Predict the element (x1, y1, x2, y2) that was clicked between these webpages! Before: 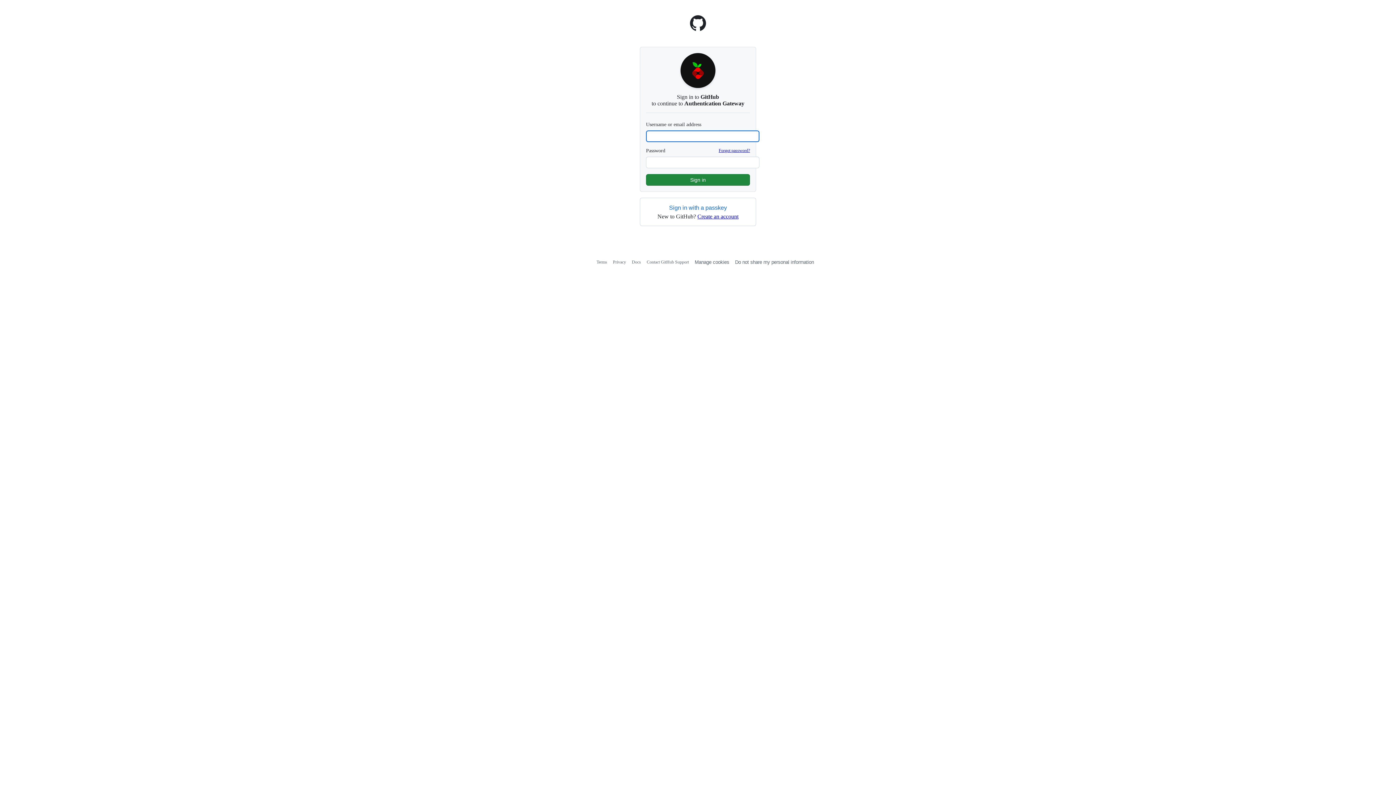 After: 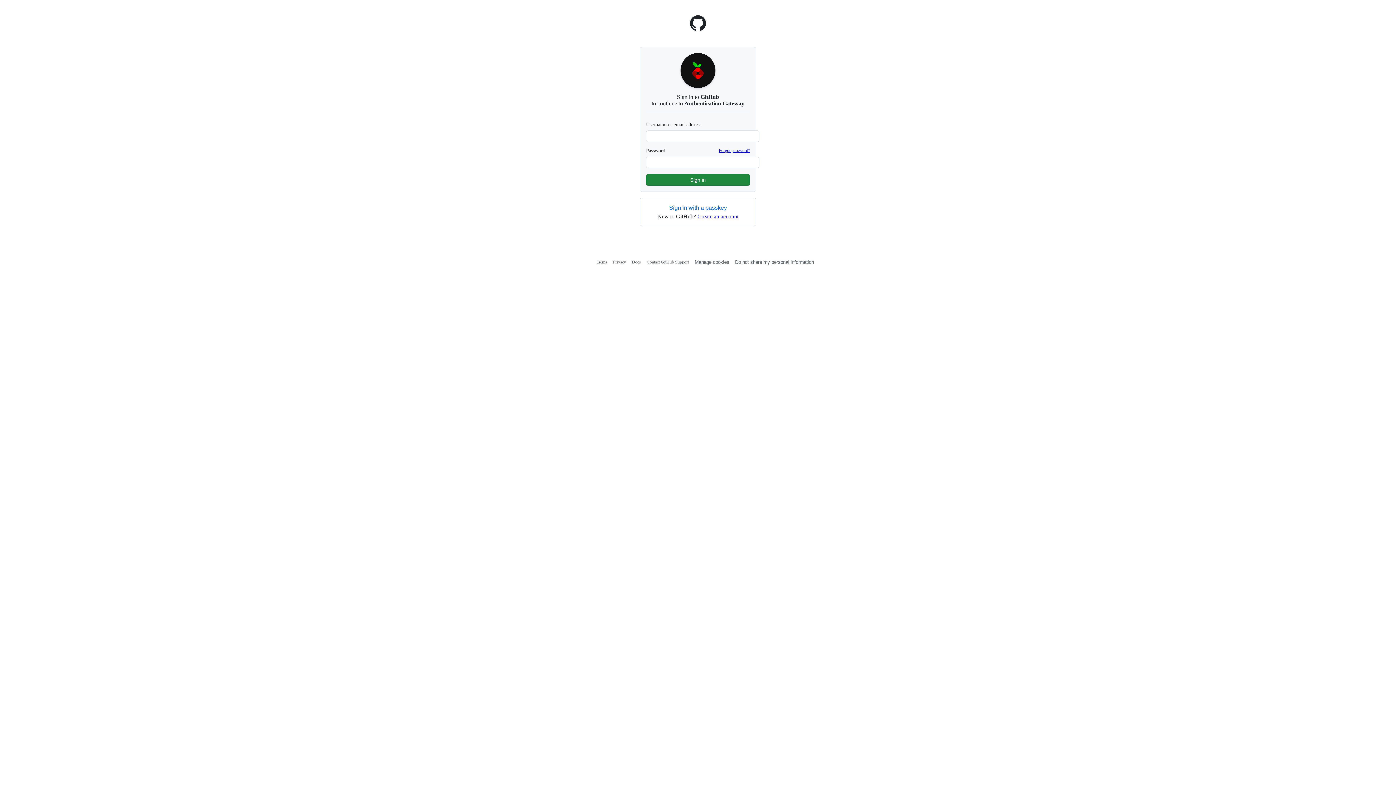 Action: label: Homepage bbox: (689, 25, 706, 32)